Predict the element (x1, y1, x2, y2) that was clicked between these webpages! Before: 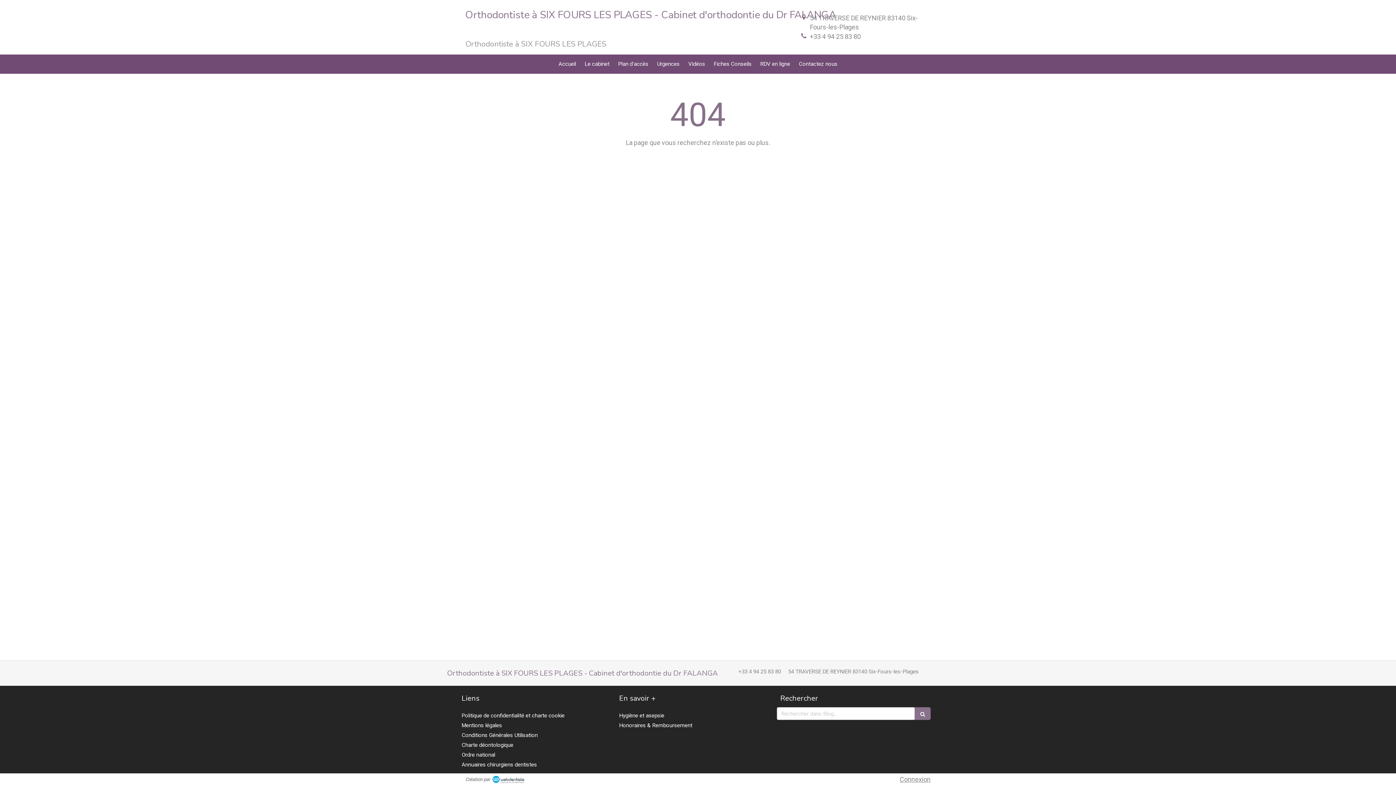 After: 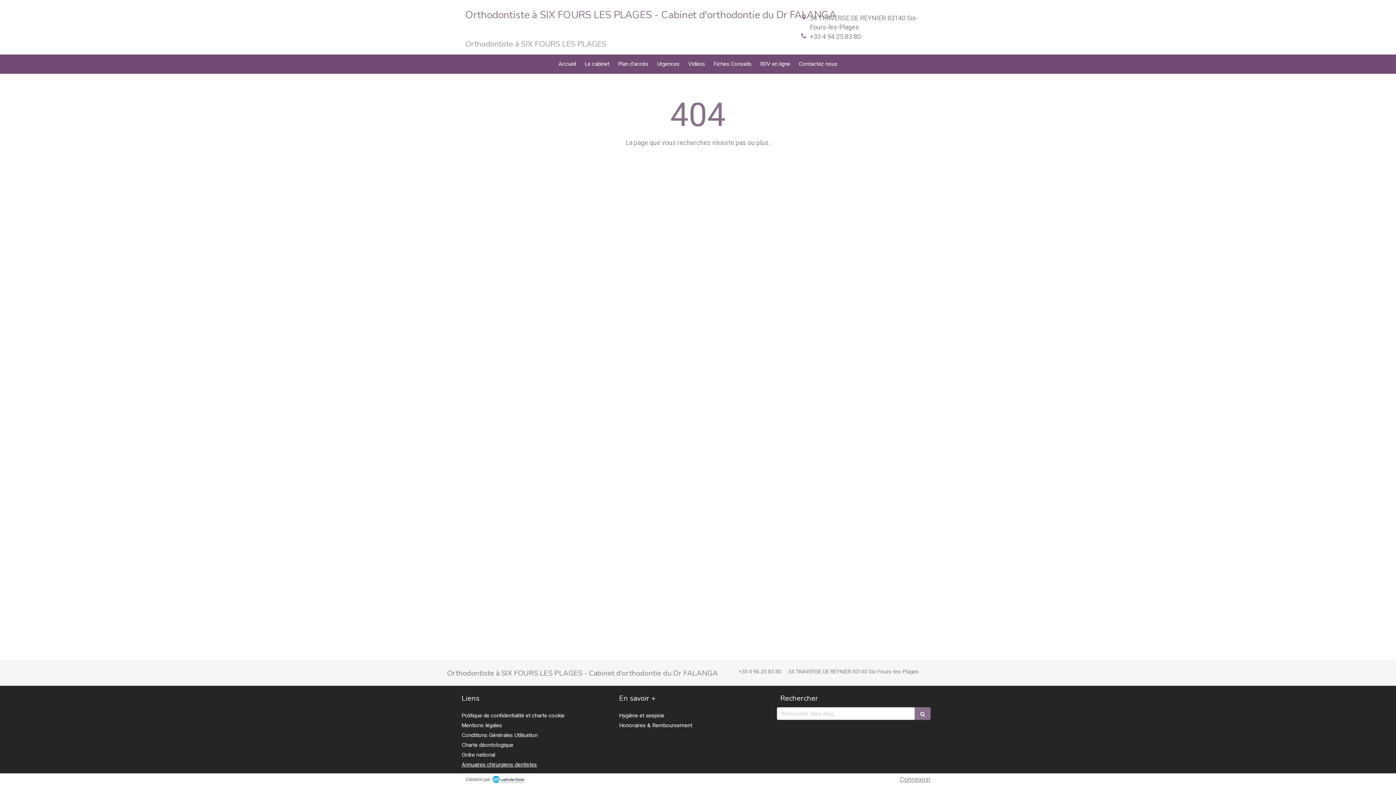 Action: bbox: (461, 761, 537, 768) label: Annuaires chirurgiens dentistes